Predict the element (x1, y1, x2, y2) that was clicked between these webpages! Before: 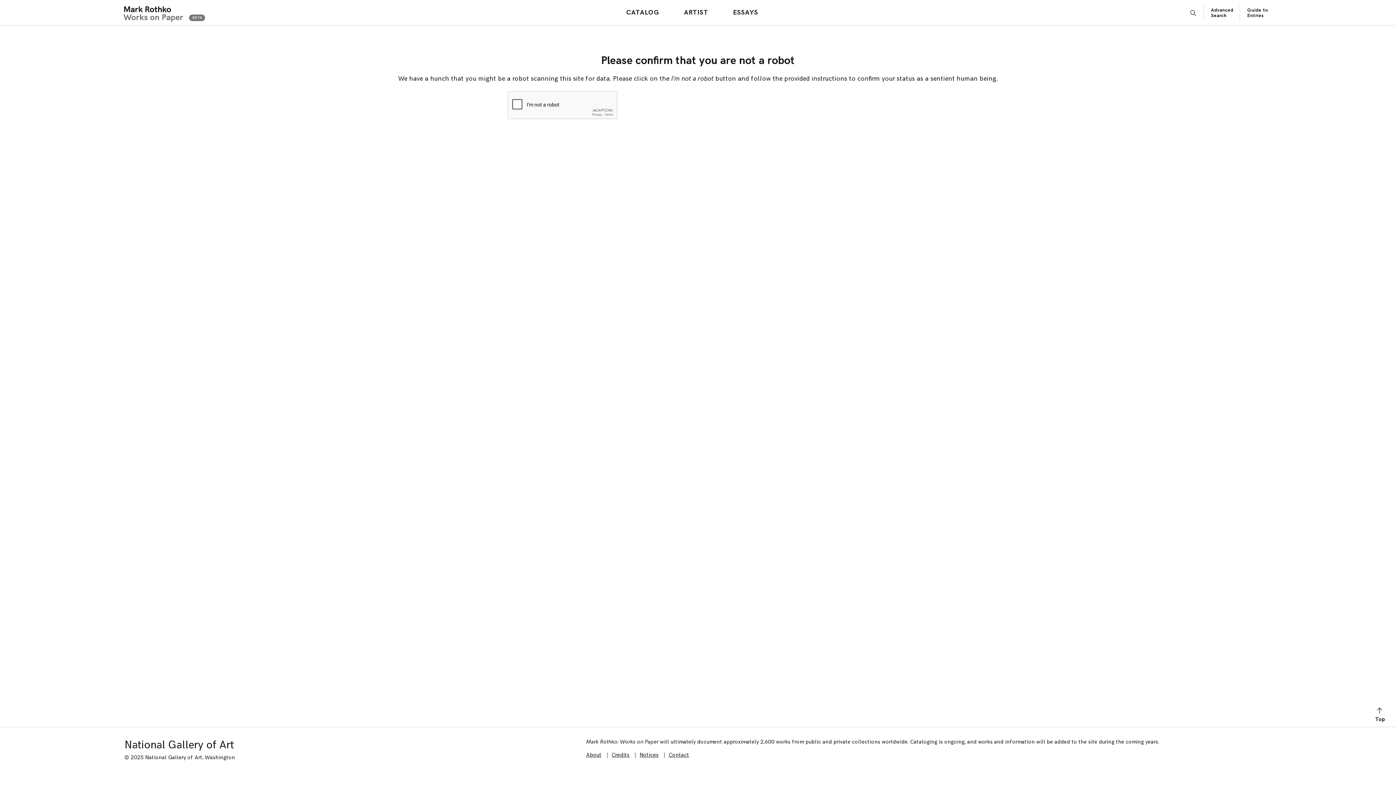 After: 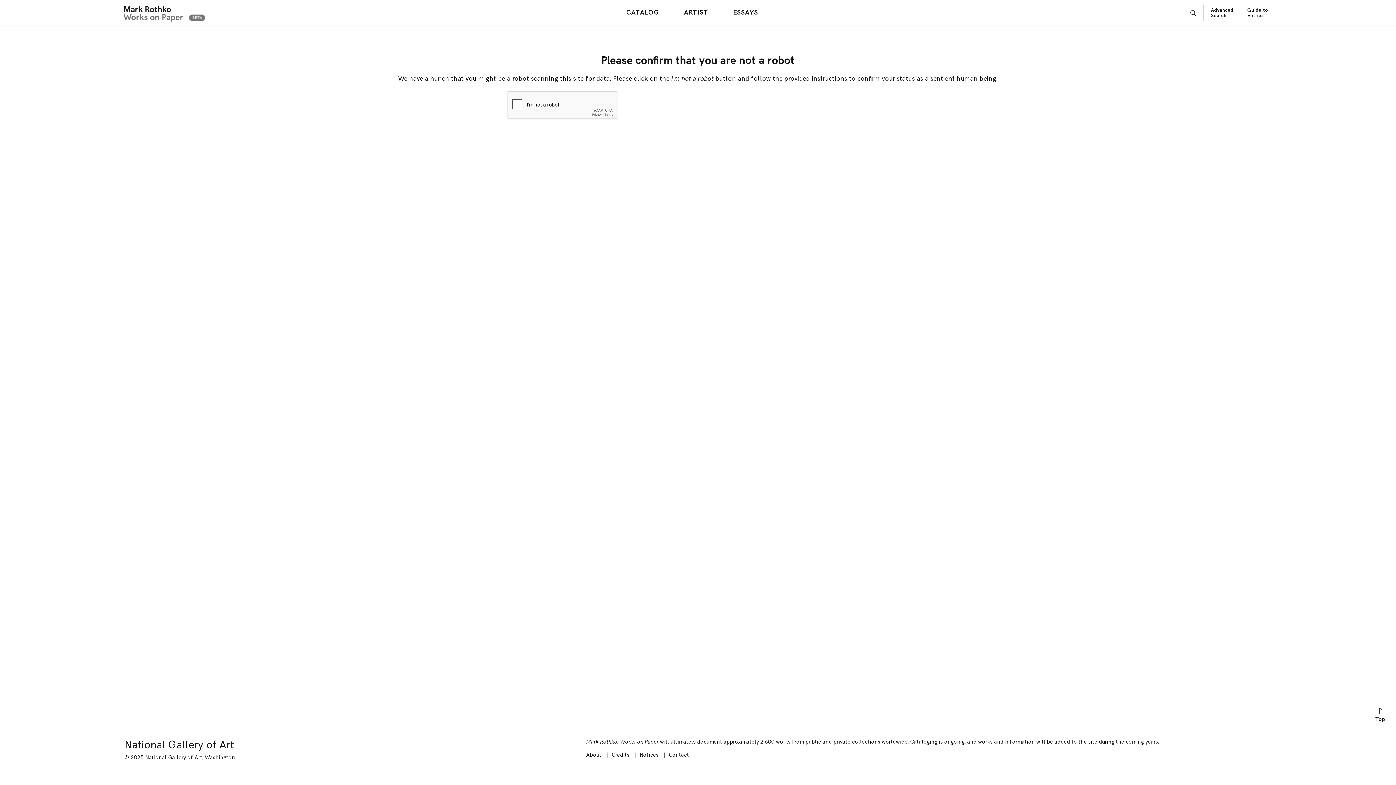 Action: bbox: (586, 752, 601, 758) label: About